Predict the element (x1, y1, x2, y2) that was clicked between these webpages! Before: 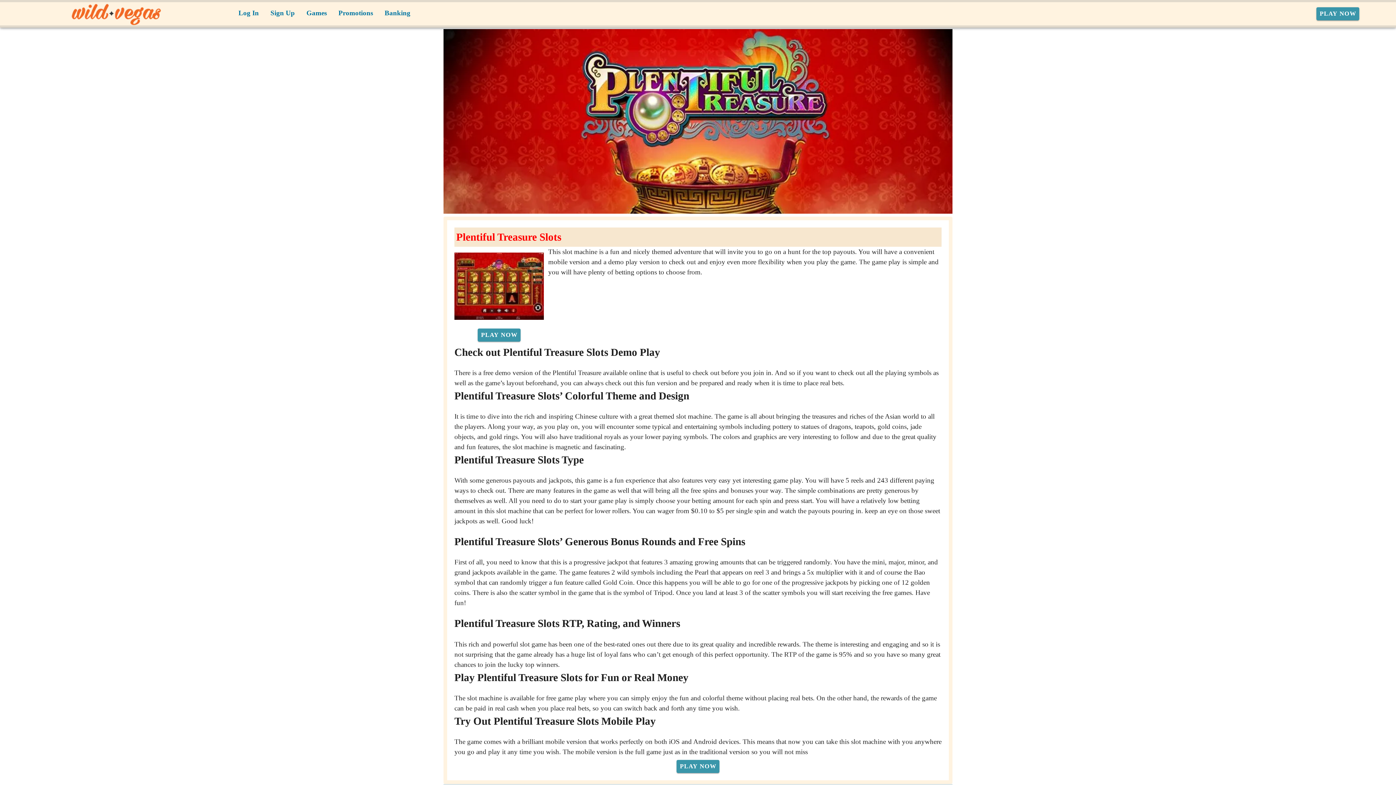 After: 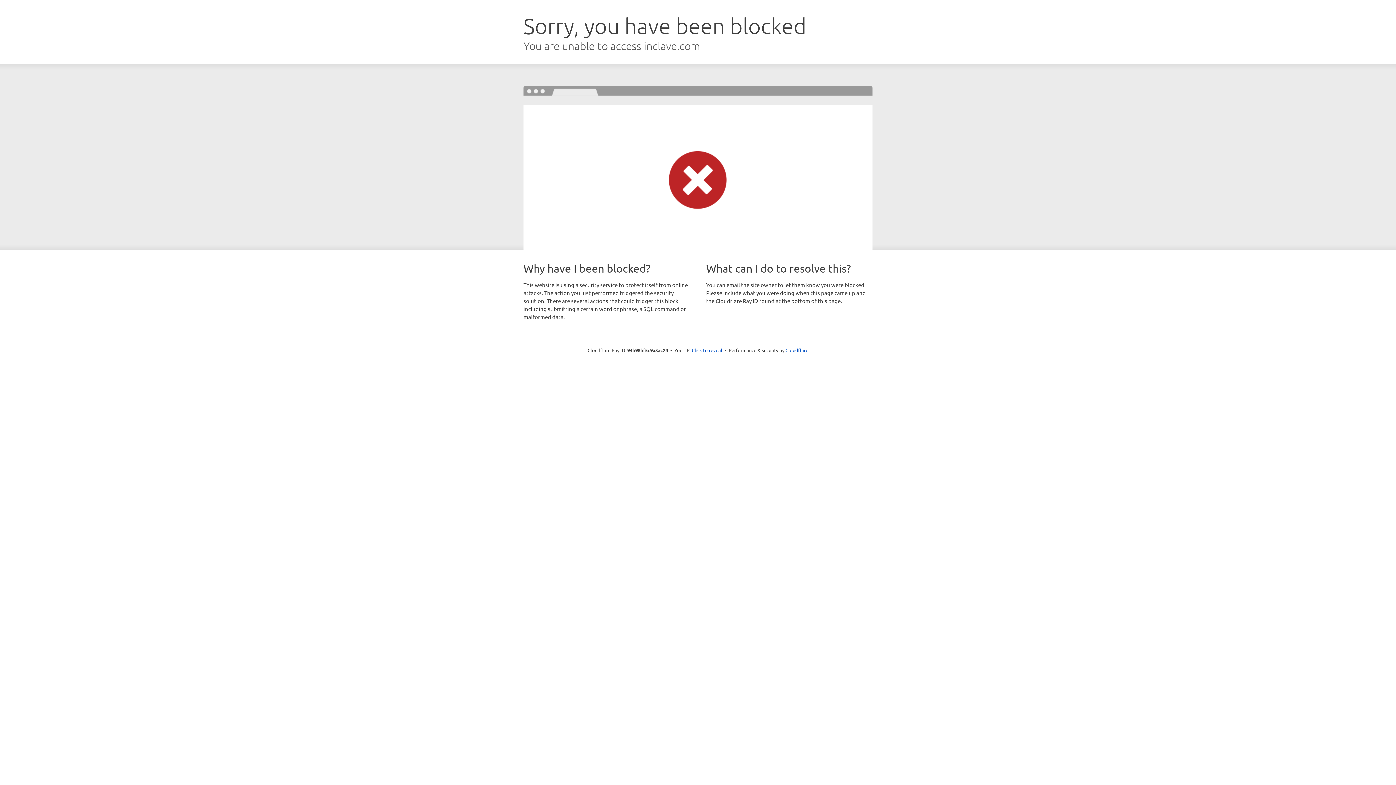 Action: bbox: (443, 5, 952, 190)